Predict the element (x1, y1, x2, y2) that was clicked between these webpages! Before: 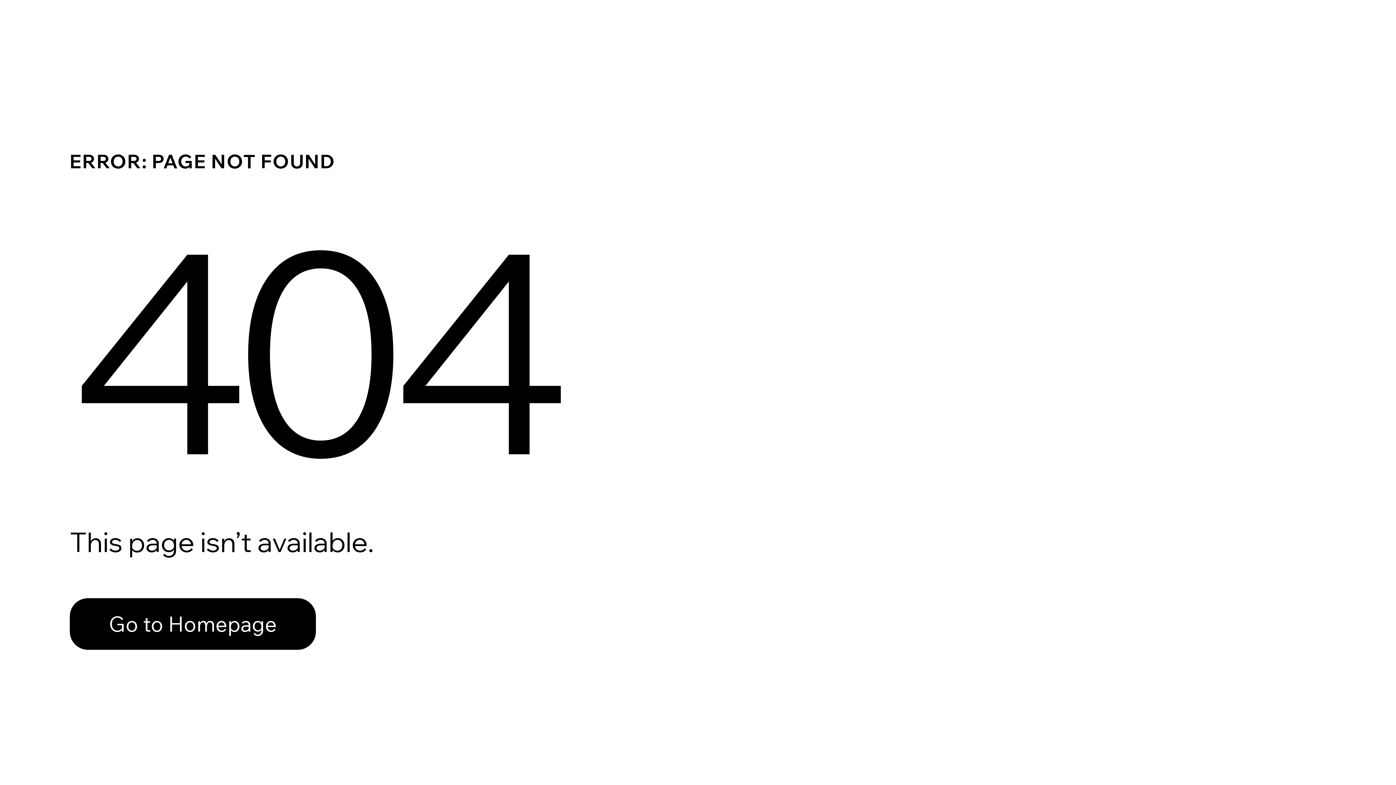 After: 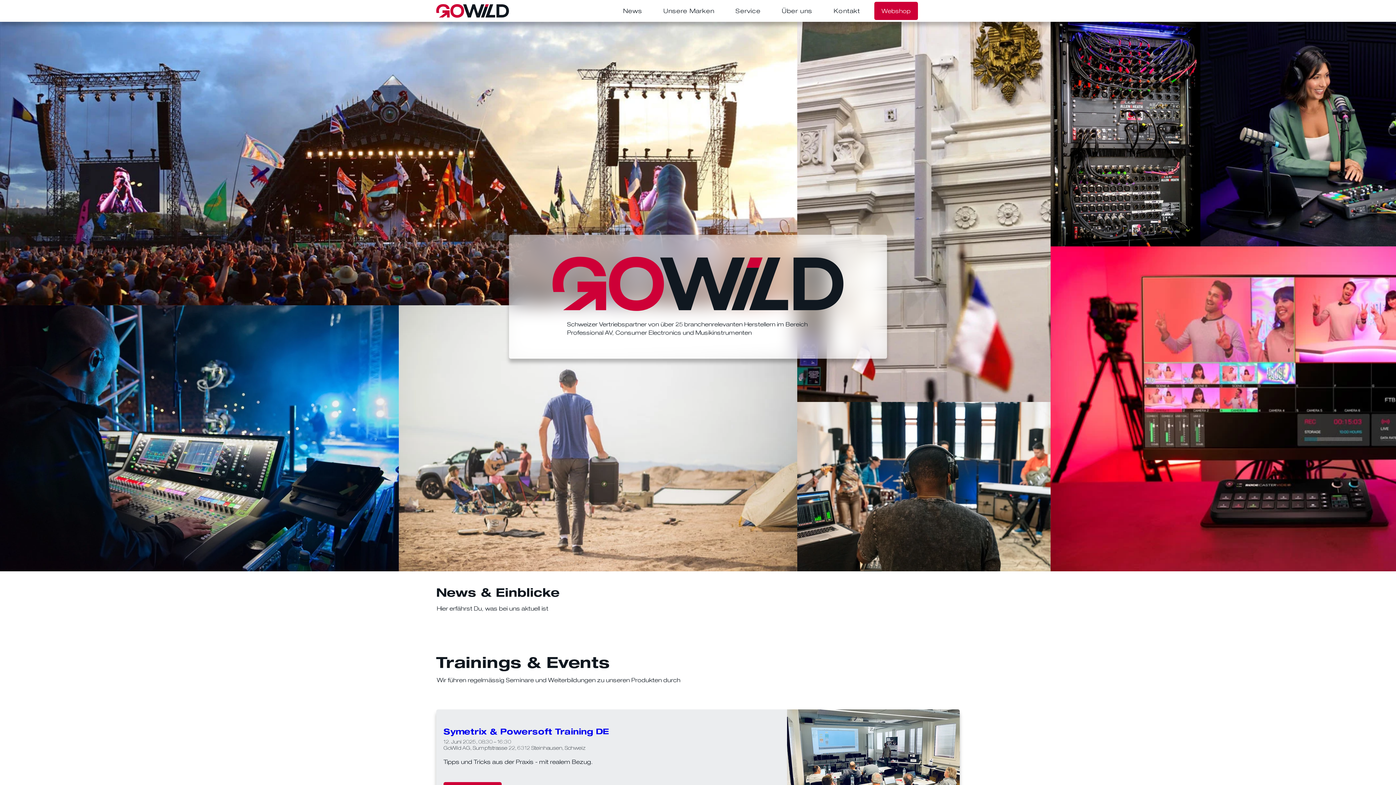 Action: label: Go to Homepage bbox: (69, 598, 316, 650)